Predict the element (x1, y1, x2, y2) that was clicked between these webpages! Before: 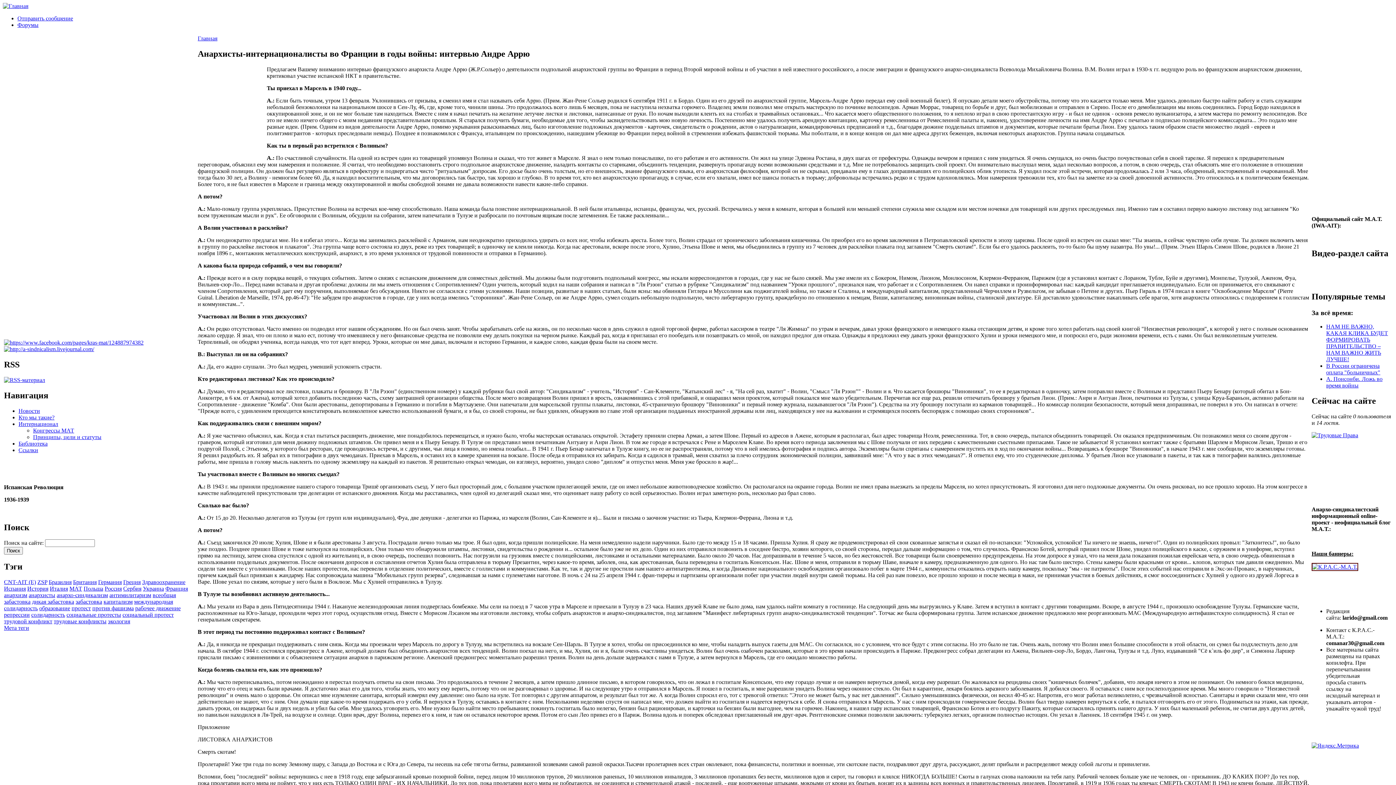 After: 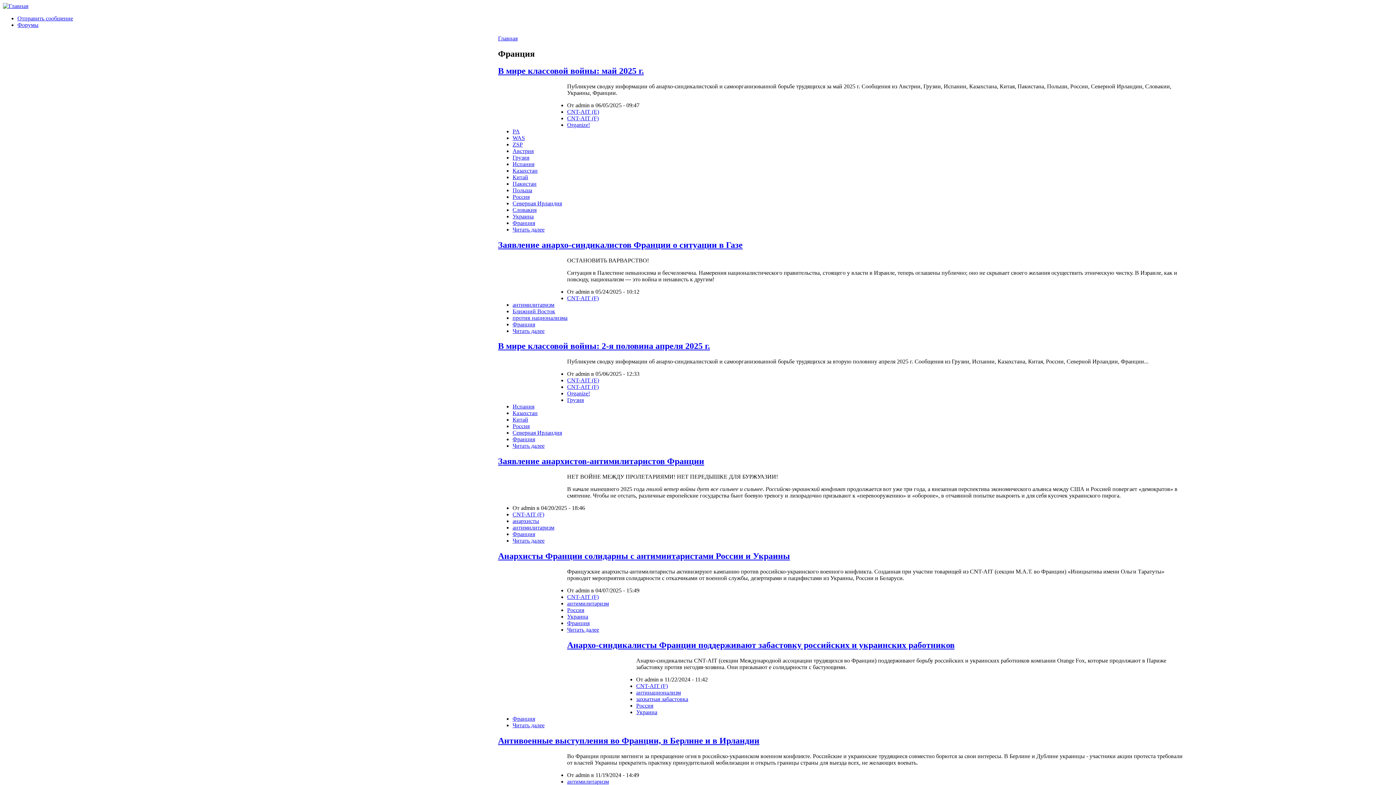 Action: label: Франция bbox: (165, 585, 188, 592)